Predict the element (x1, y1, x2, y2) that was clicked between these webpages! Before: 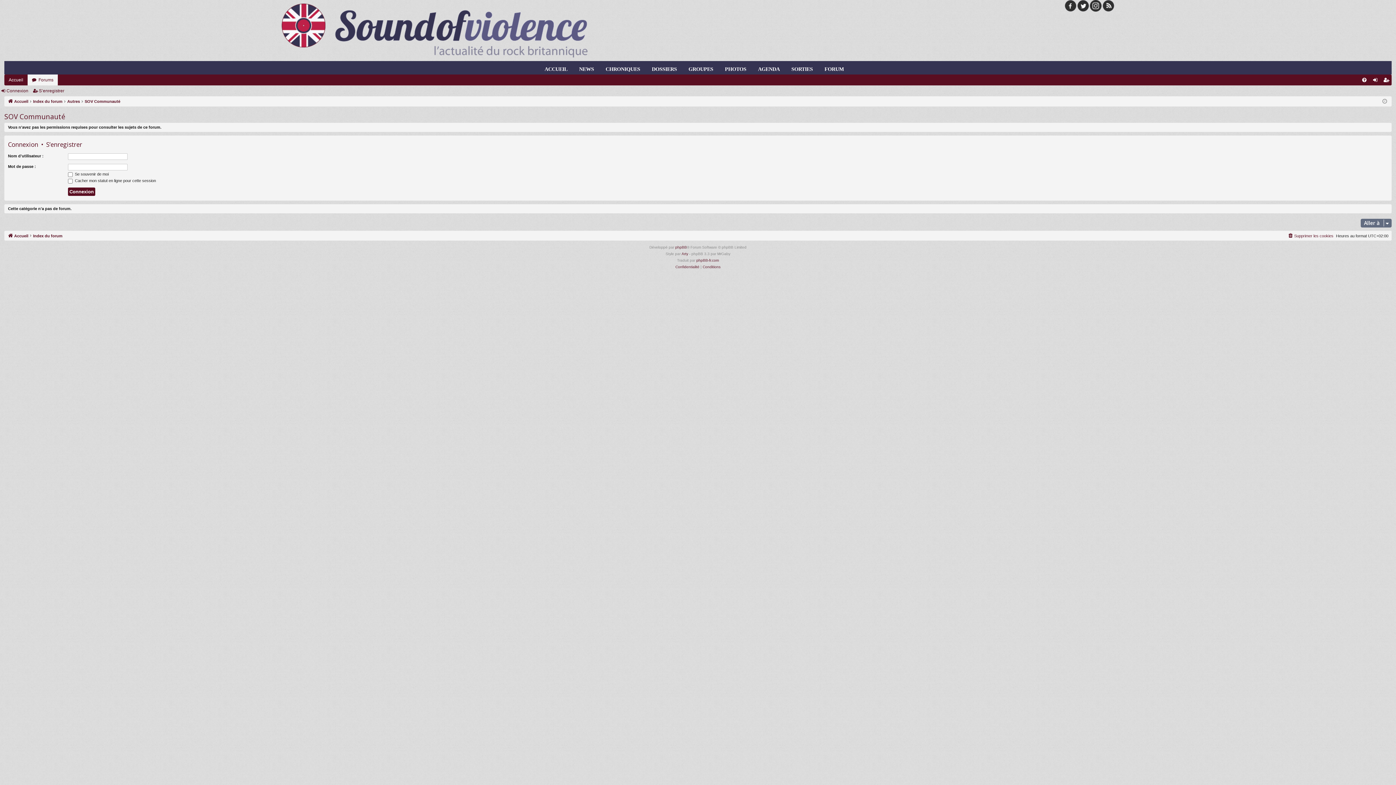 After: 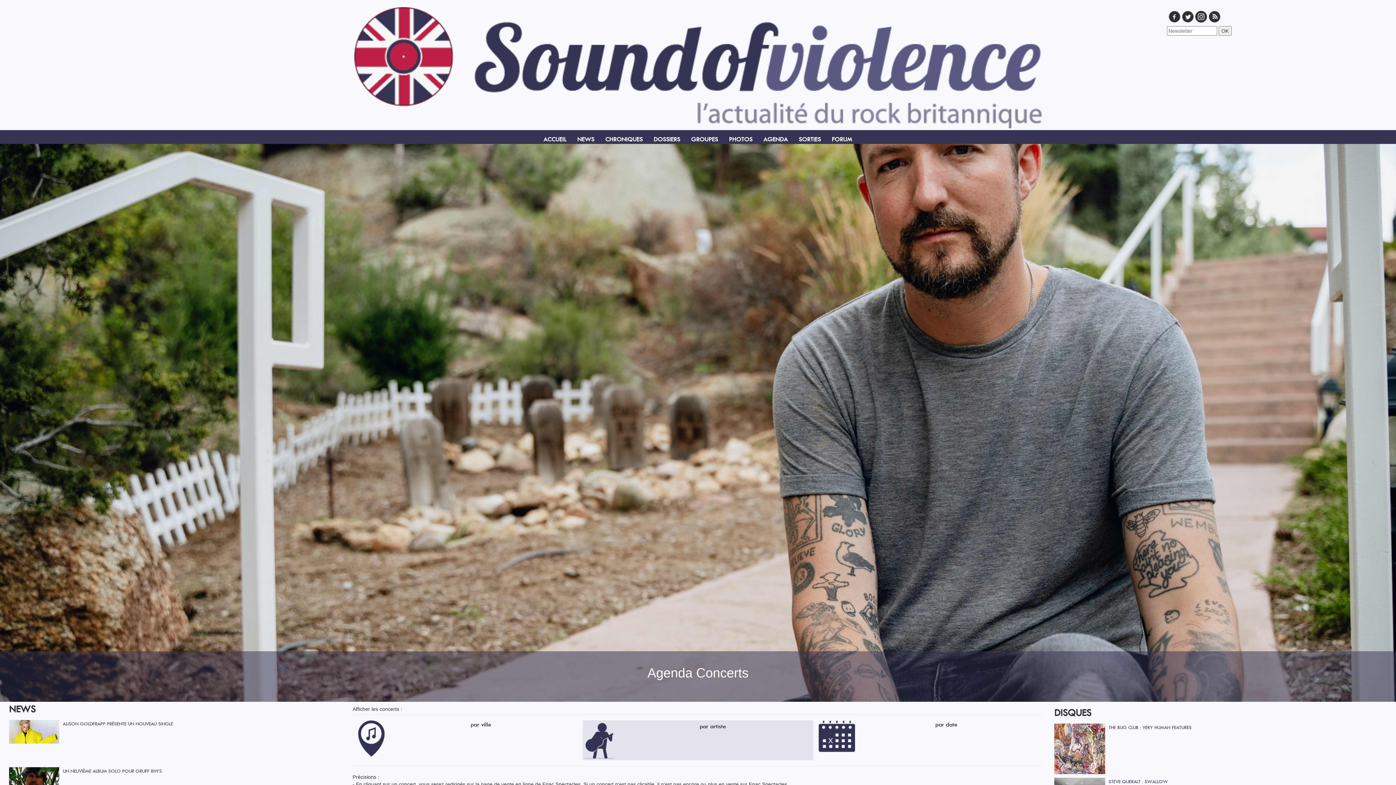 Action: bbox: (758, 65, 780, 72) label: AGENDA